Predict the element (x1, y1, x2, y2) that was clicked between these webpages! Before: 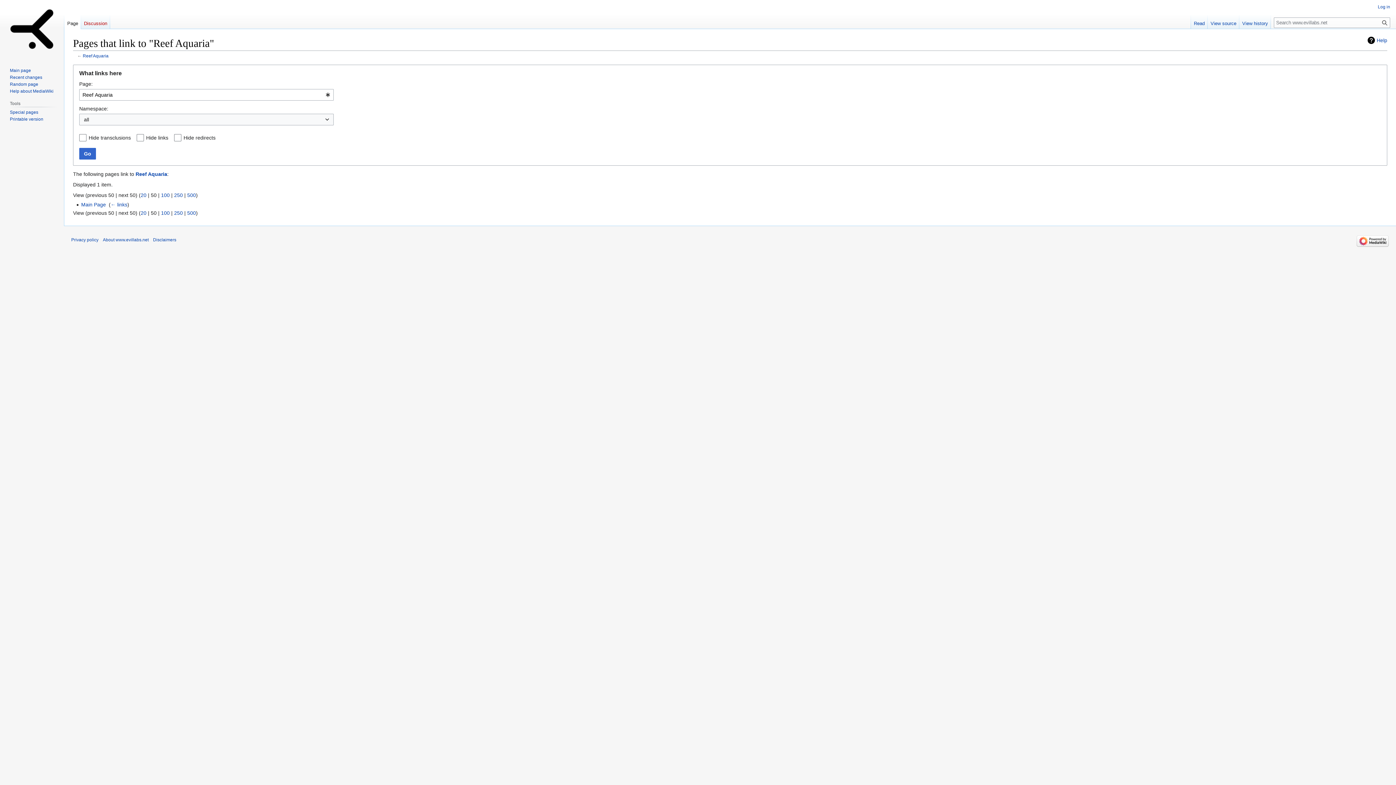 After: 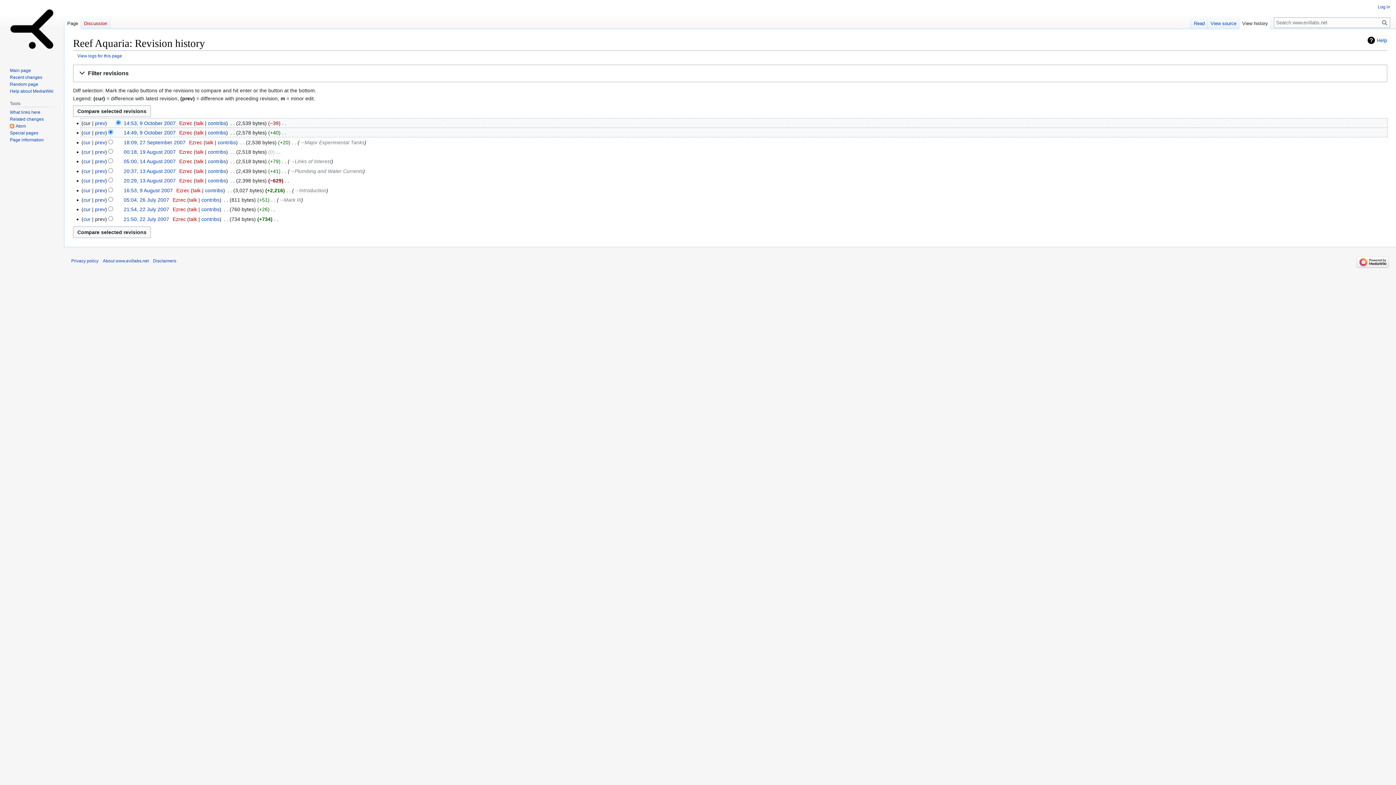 Action: label: View history bbox: (1239, 14, 1271, 29)